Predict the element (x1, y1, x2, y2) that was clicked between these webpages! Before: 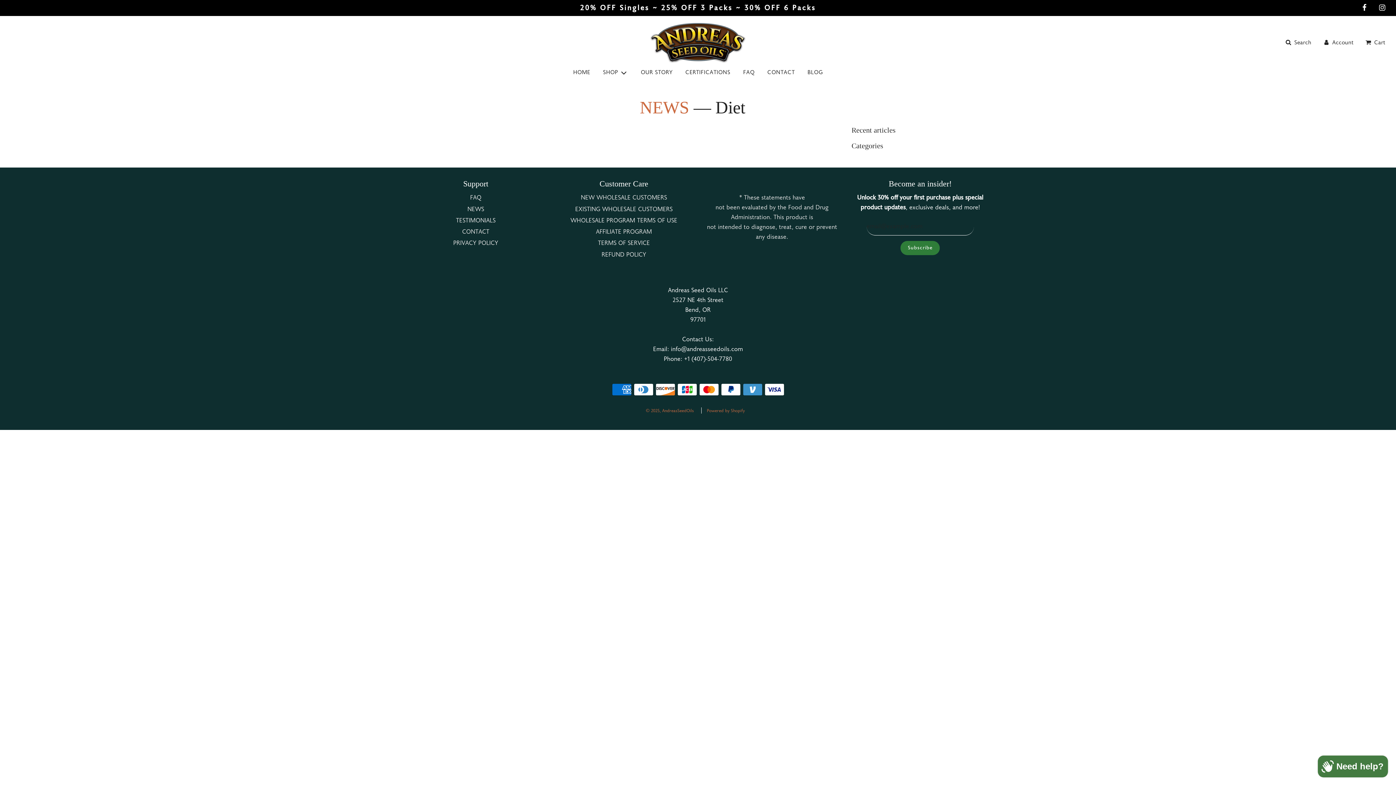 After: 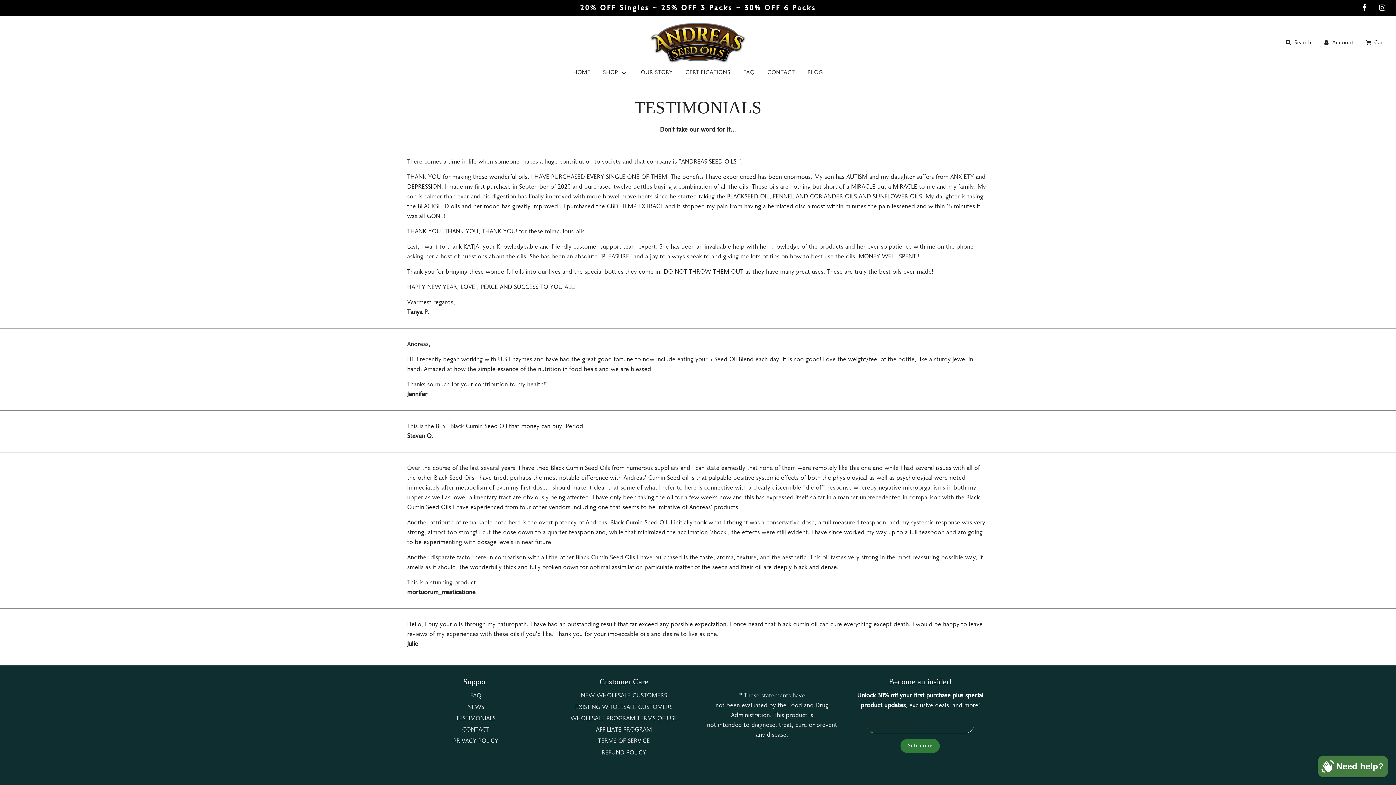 Action: bbox: (456, 216, 495, 225) label: TESTIMONIALS